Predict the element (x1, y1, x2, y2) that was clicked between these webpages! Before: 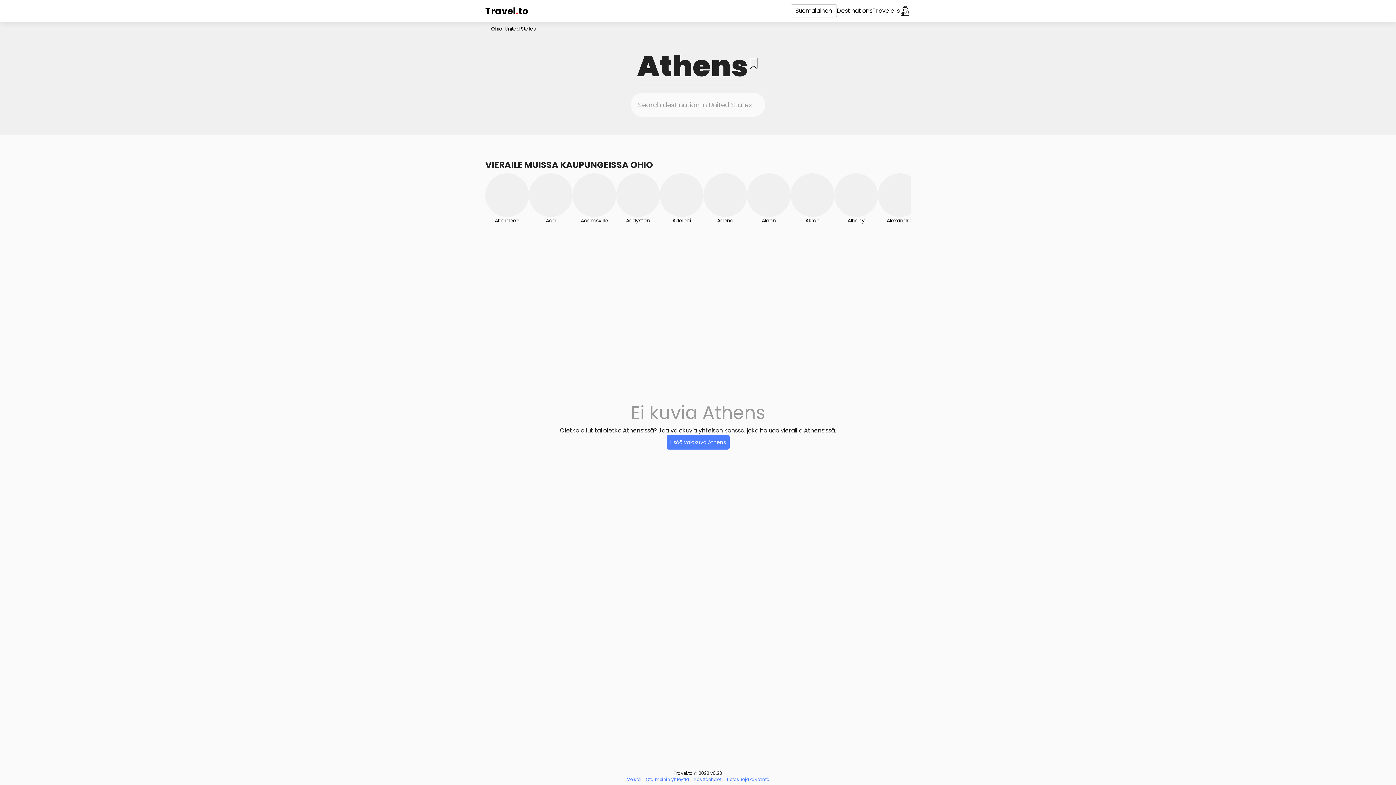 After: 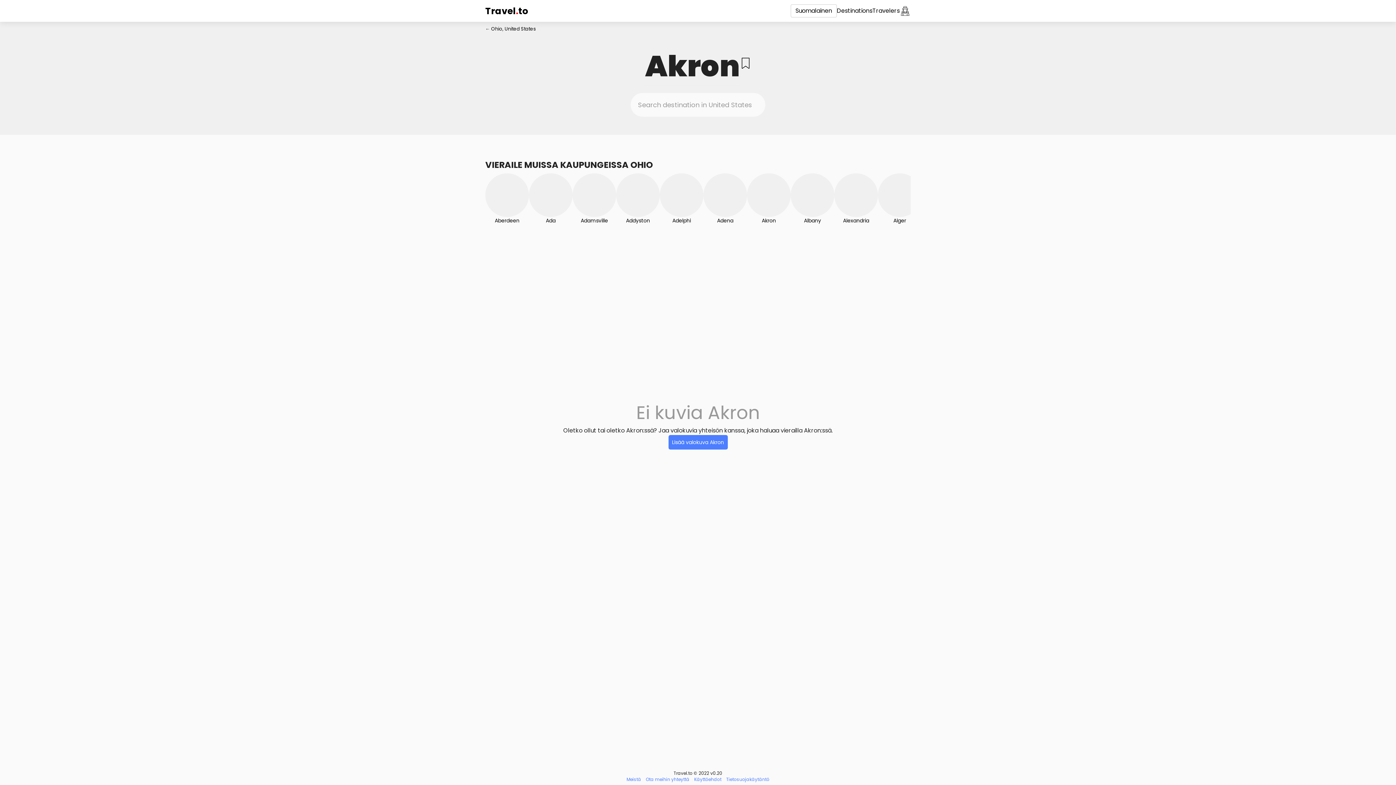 Action: label: Akron bbox: (747, 173, 790, 224)